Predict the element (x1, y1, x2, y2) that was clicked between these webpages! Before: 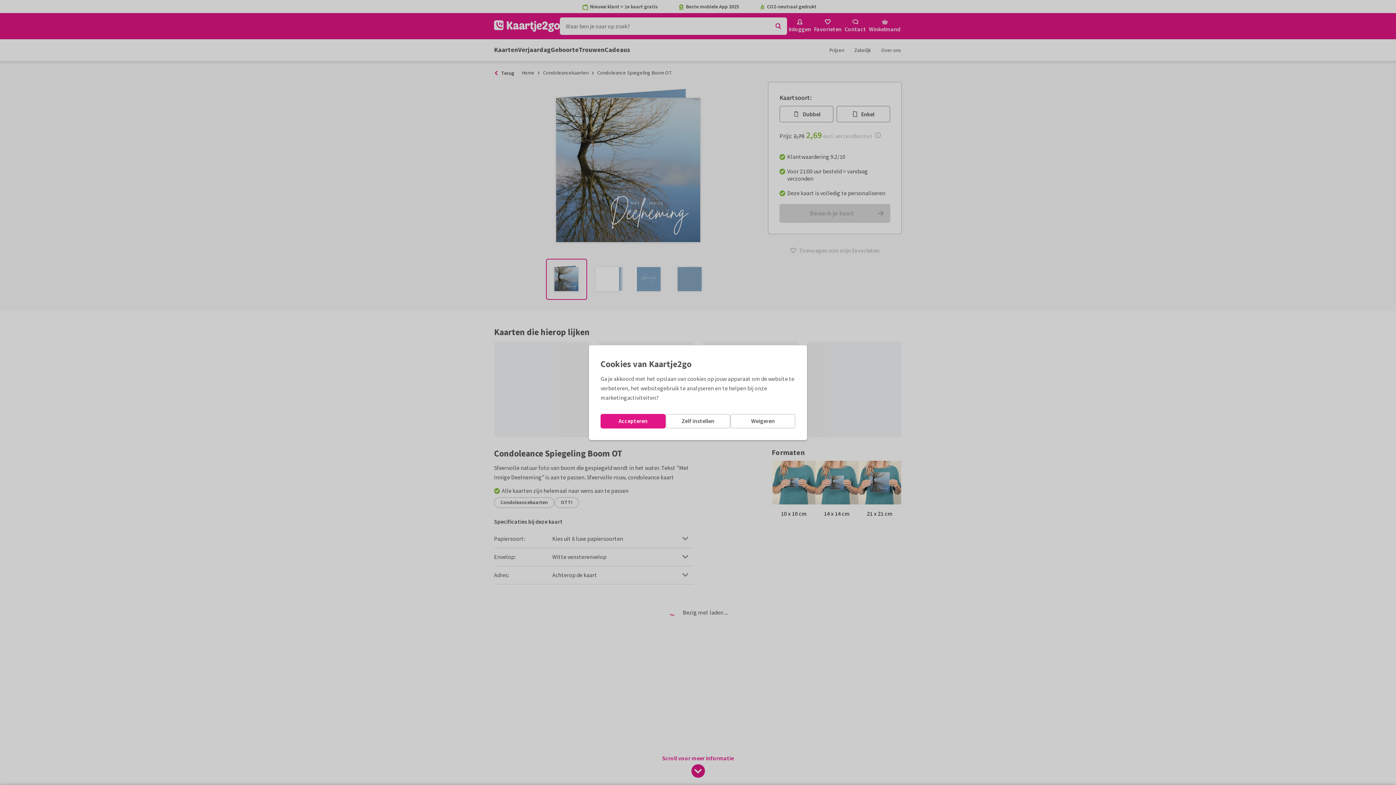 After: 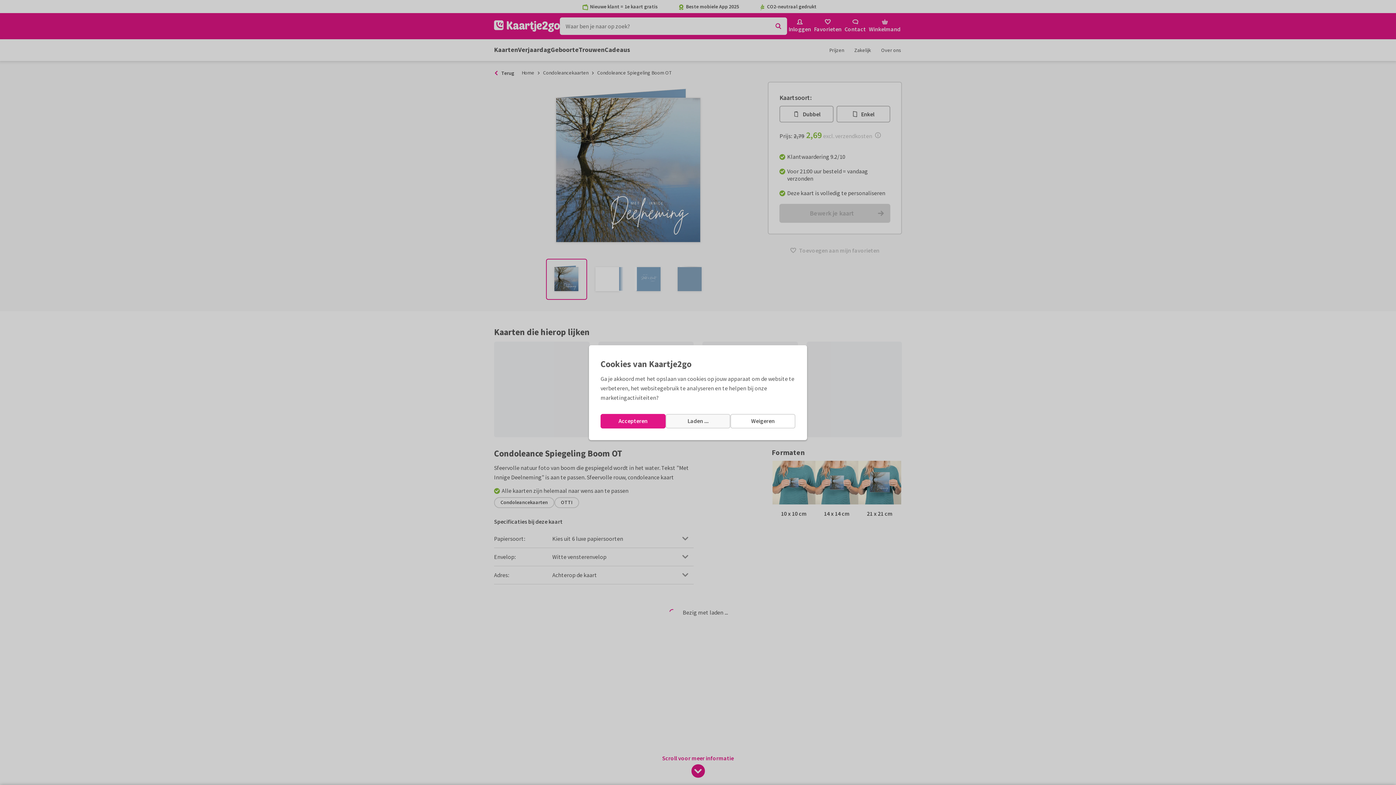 Action: bbox: (665, 414, 730, 428) label: Zelf instellen